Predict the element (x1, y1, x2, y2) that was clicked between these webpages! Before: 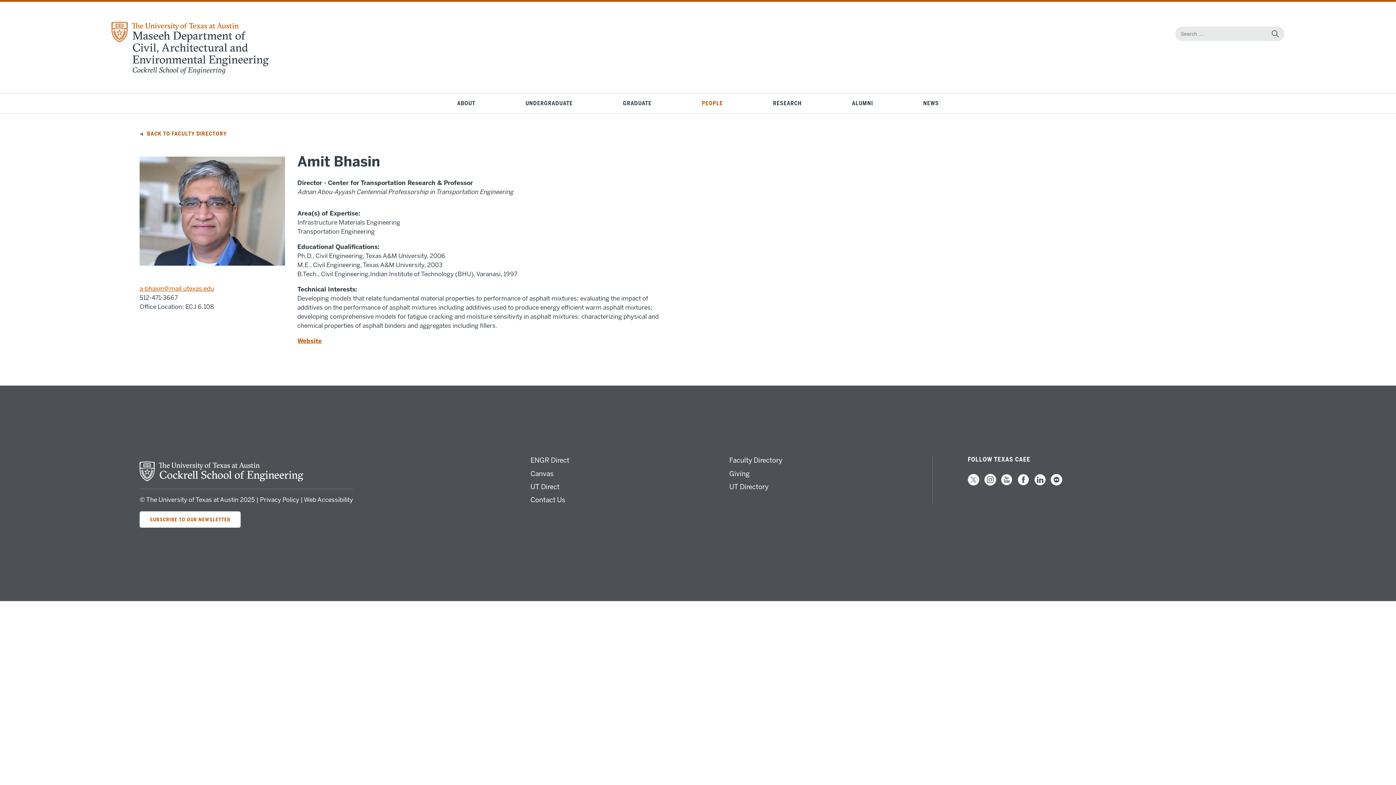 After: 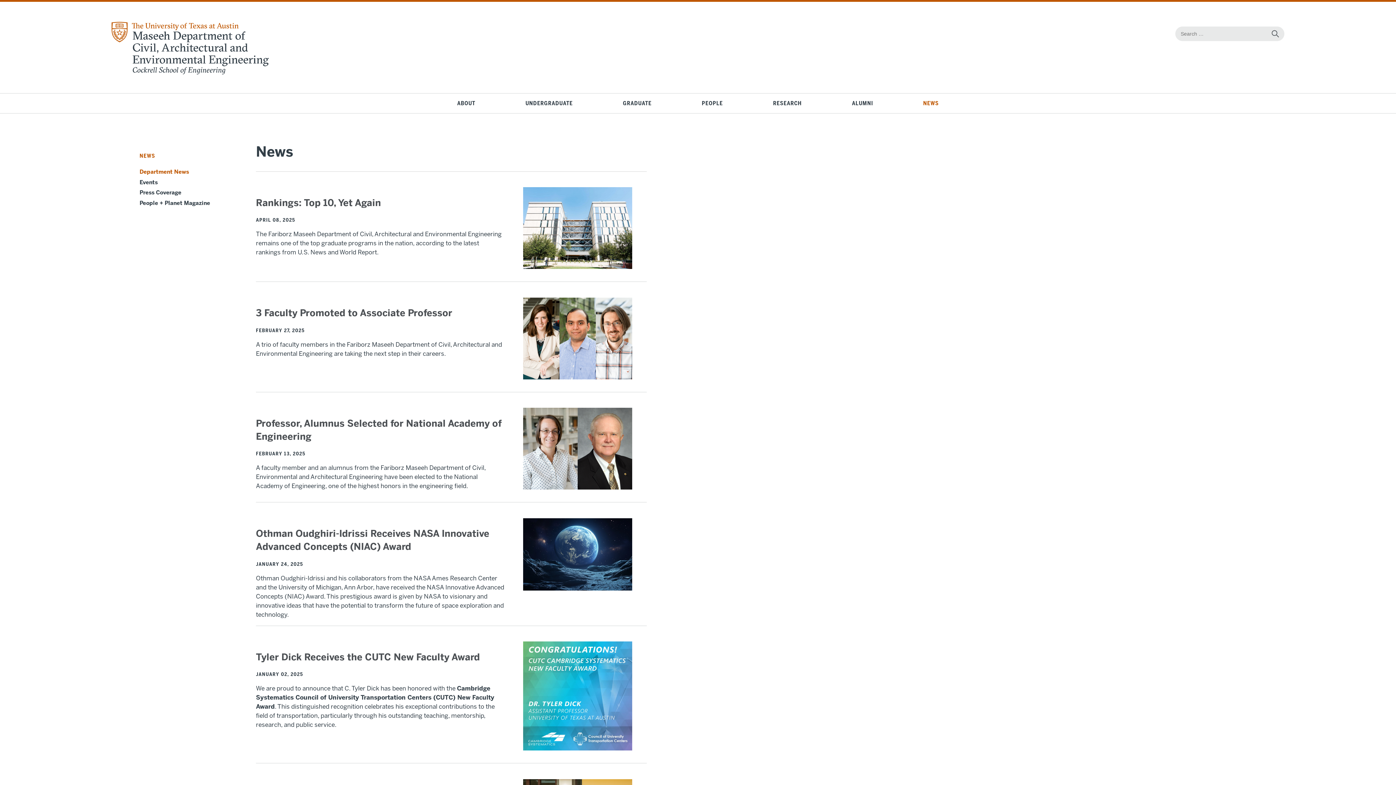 Action: label: NEWS bbox: (917, 94, 944, 112)